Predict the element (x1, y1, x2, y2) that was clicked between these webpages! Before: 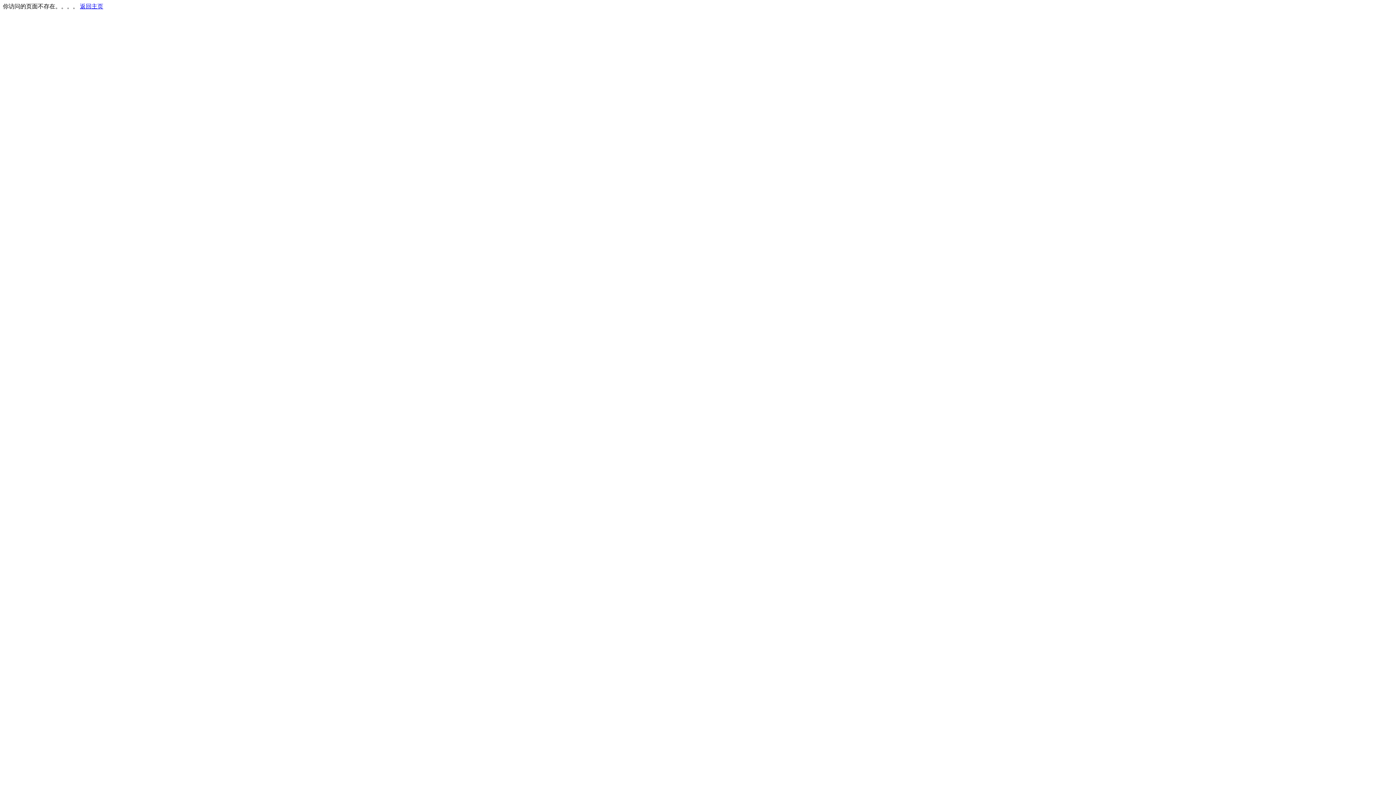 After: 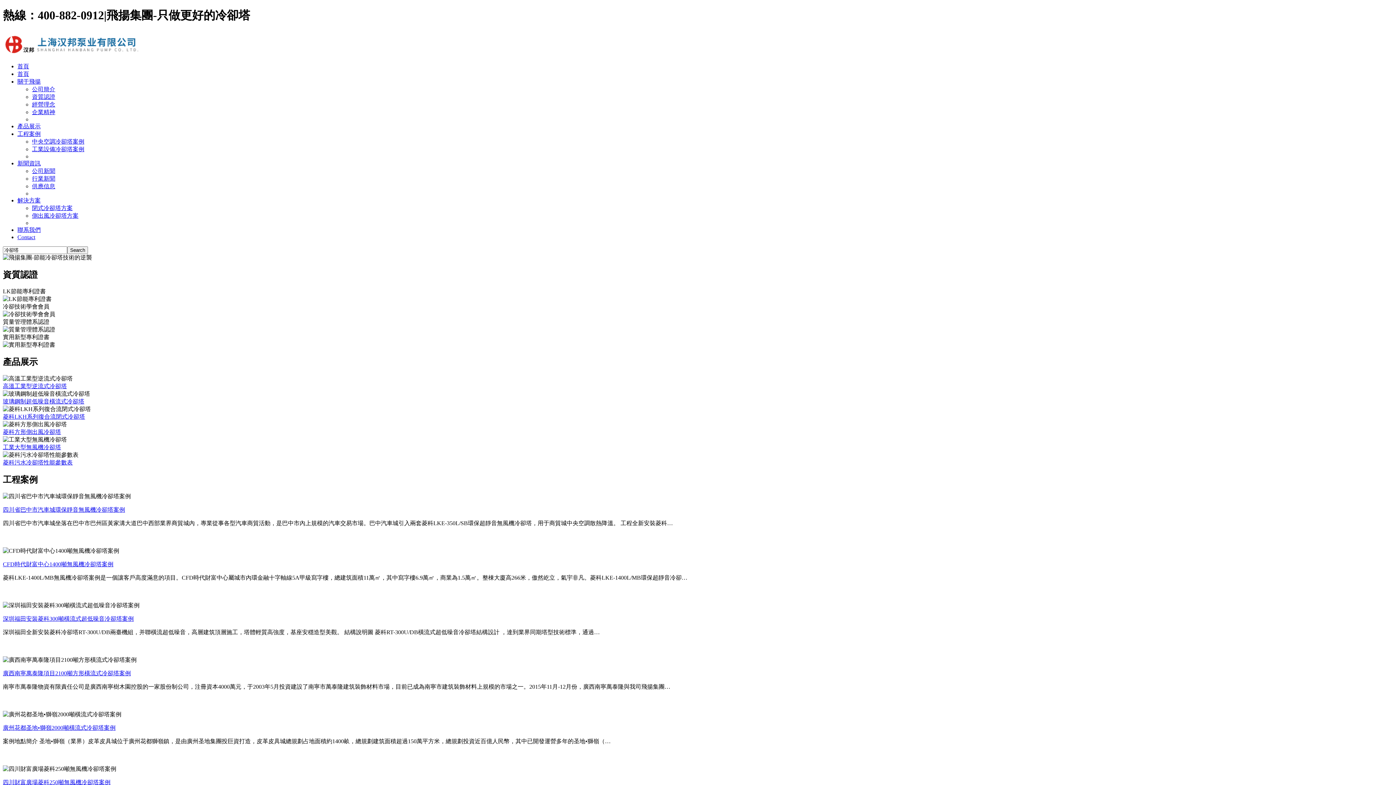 Action: label: 返回主页 bbox: (80, 3, 103, 9)